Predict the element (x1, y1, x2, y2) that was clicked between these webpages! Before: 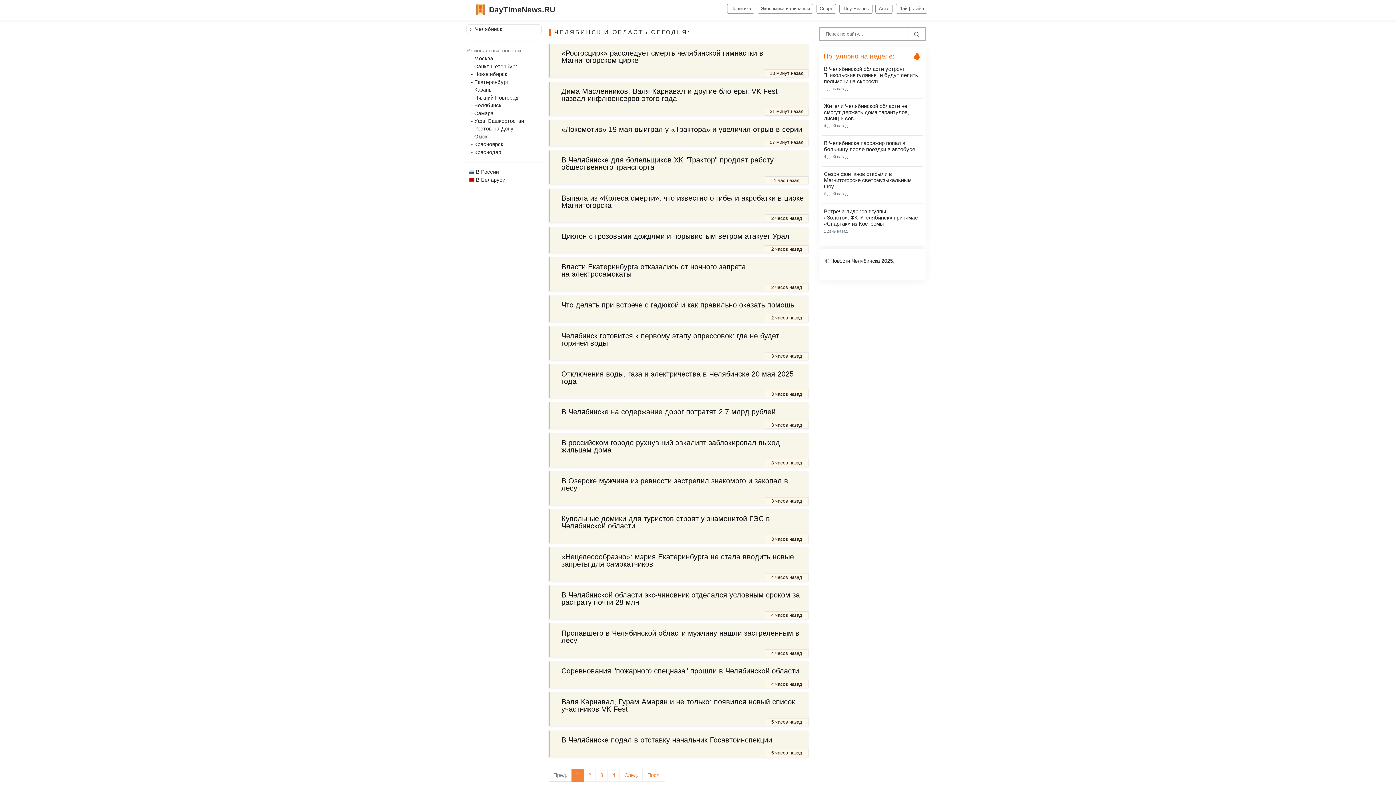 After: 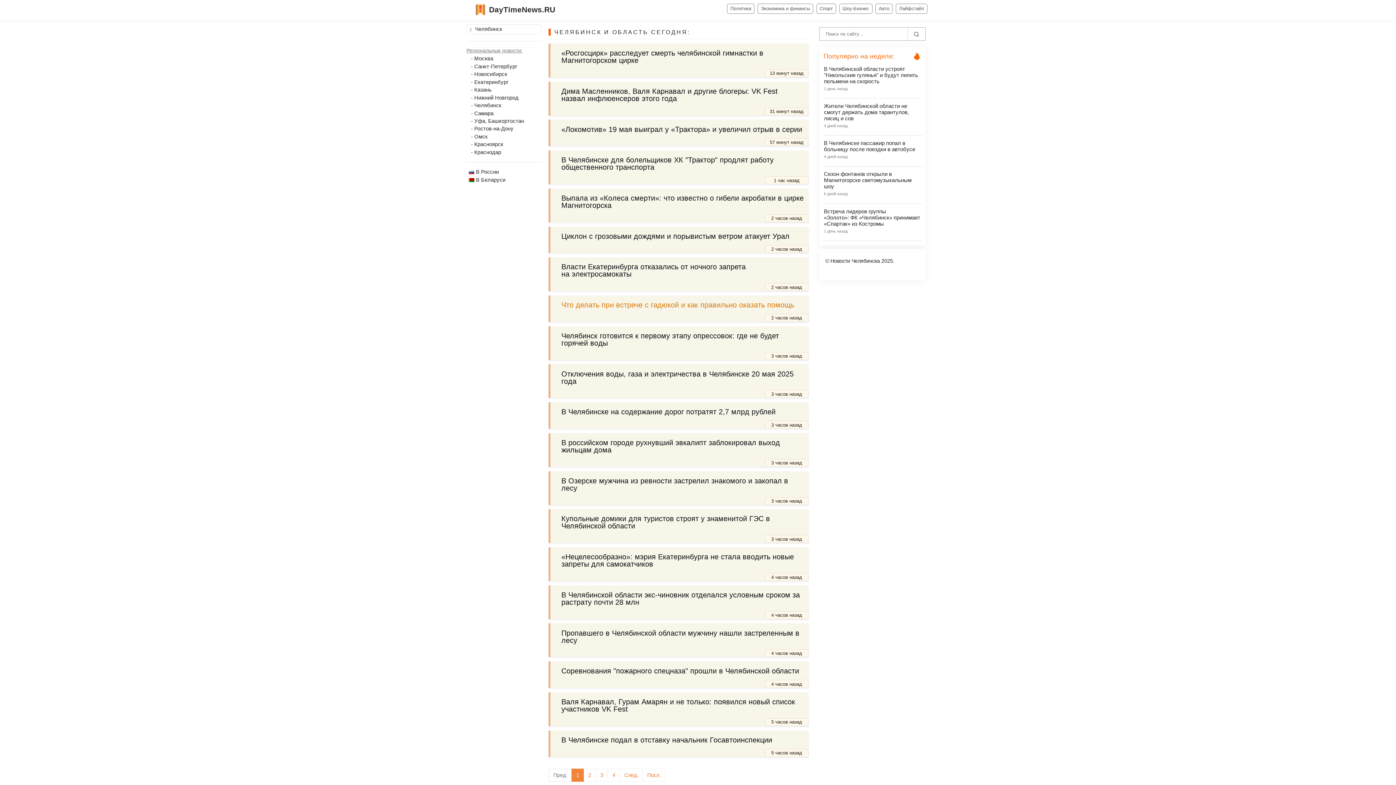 Action: label: Что делать при встрече с гадюкой и как правильно оказать помощь bbox: (559, 300, 794, 314)